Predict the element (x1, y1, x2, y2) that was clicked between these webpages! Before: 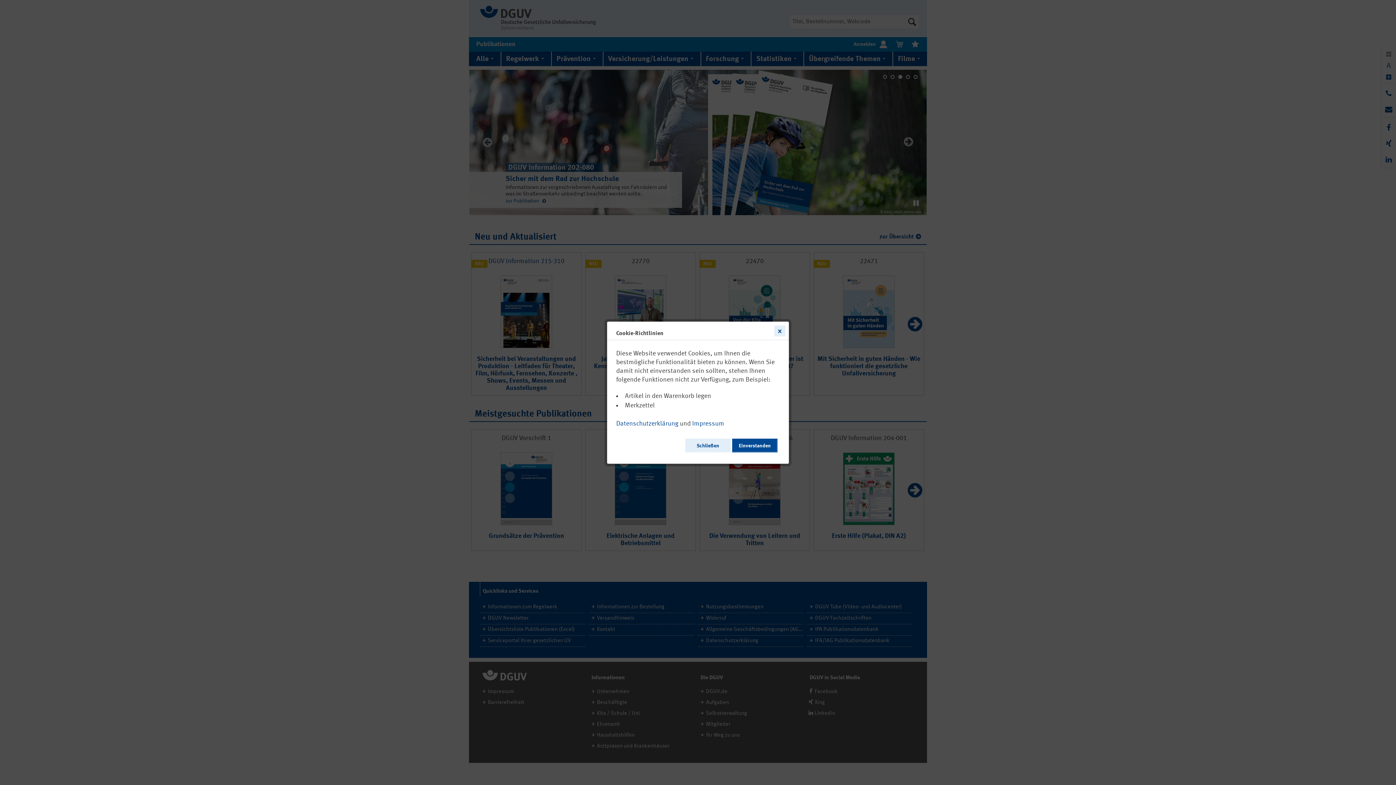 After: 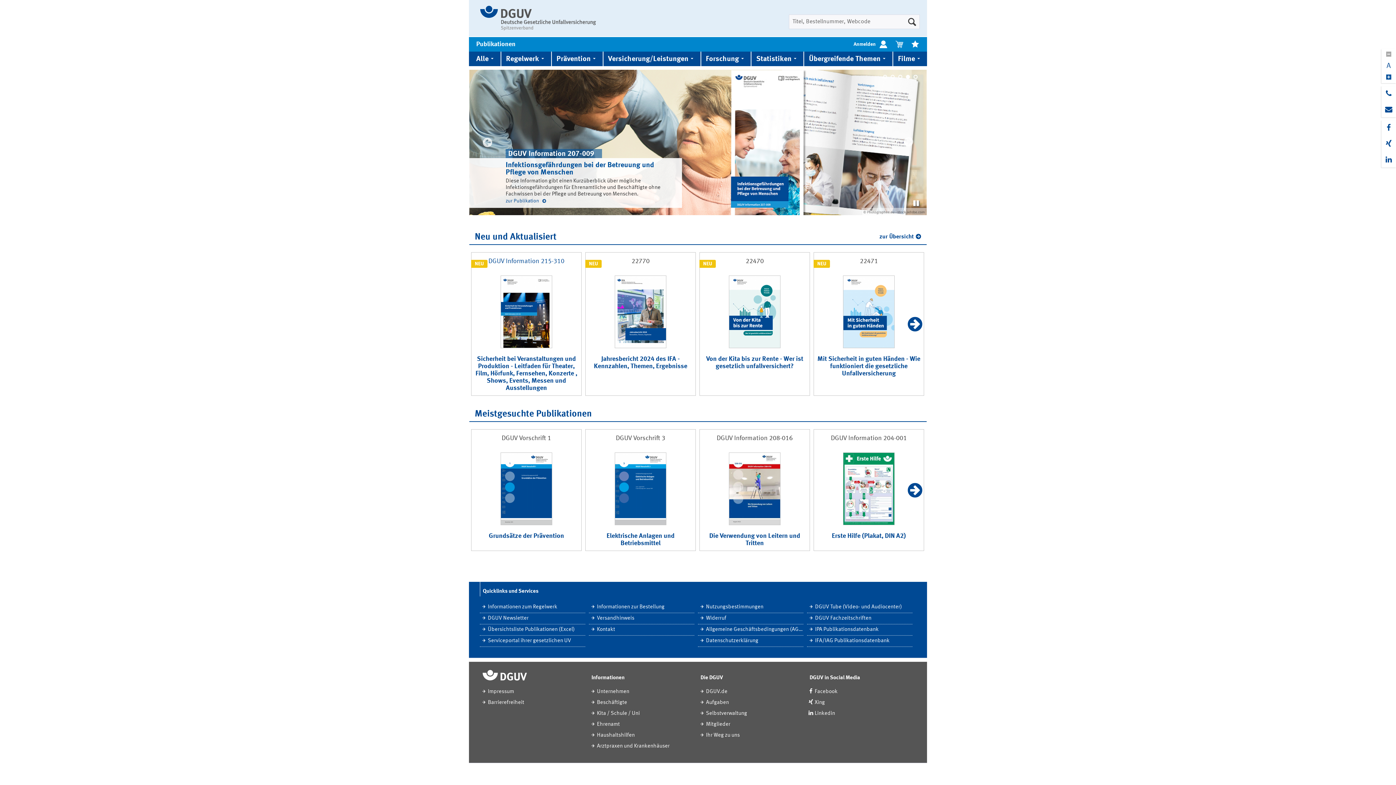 Action: bbox: (732, 438, 777, 452) label: Einverstanden